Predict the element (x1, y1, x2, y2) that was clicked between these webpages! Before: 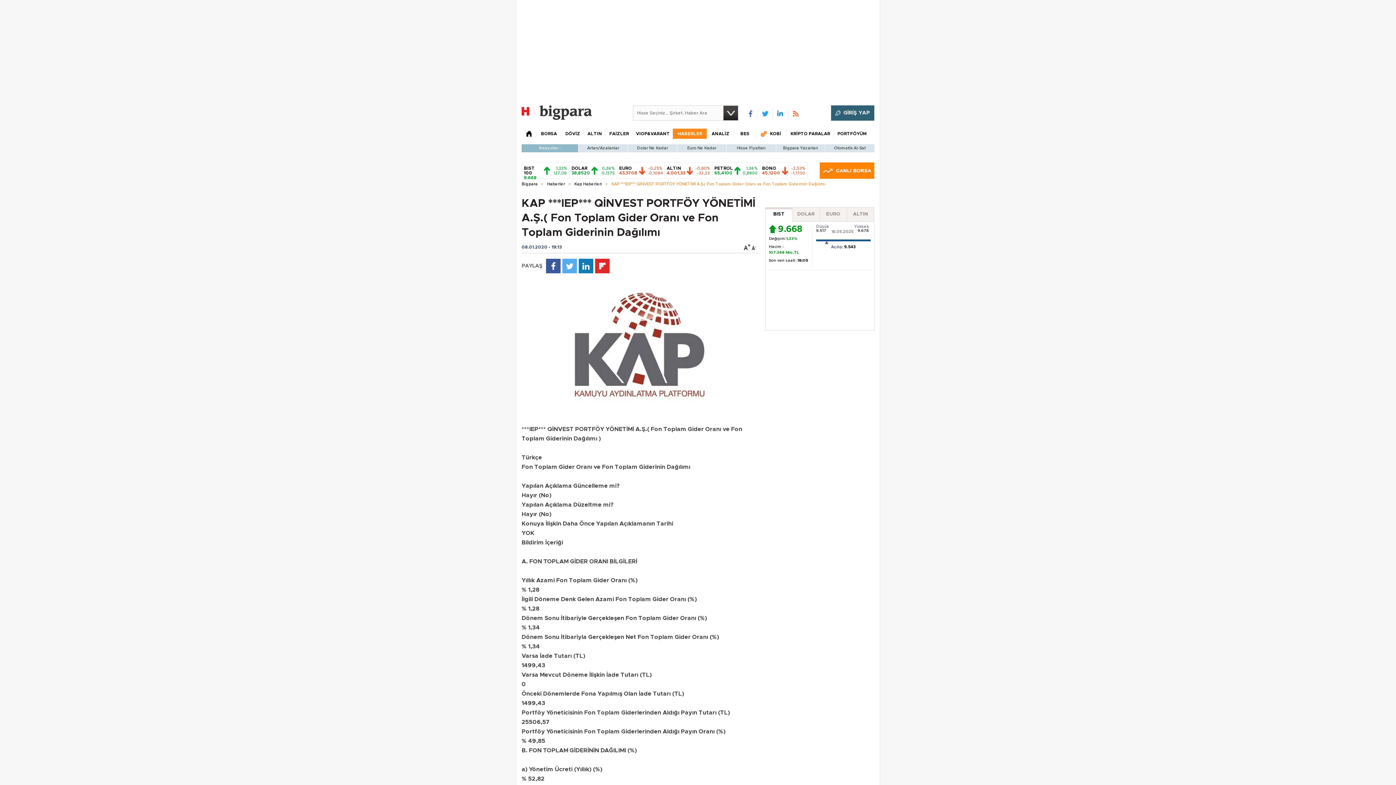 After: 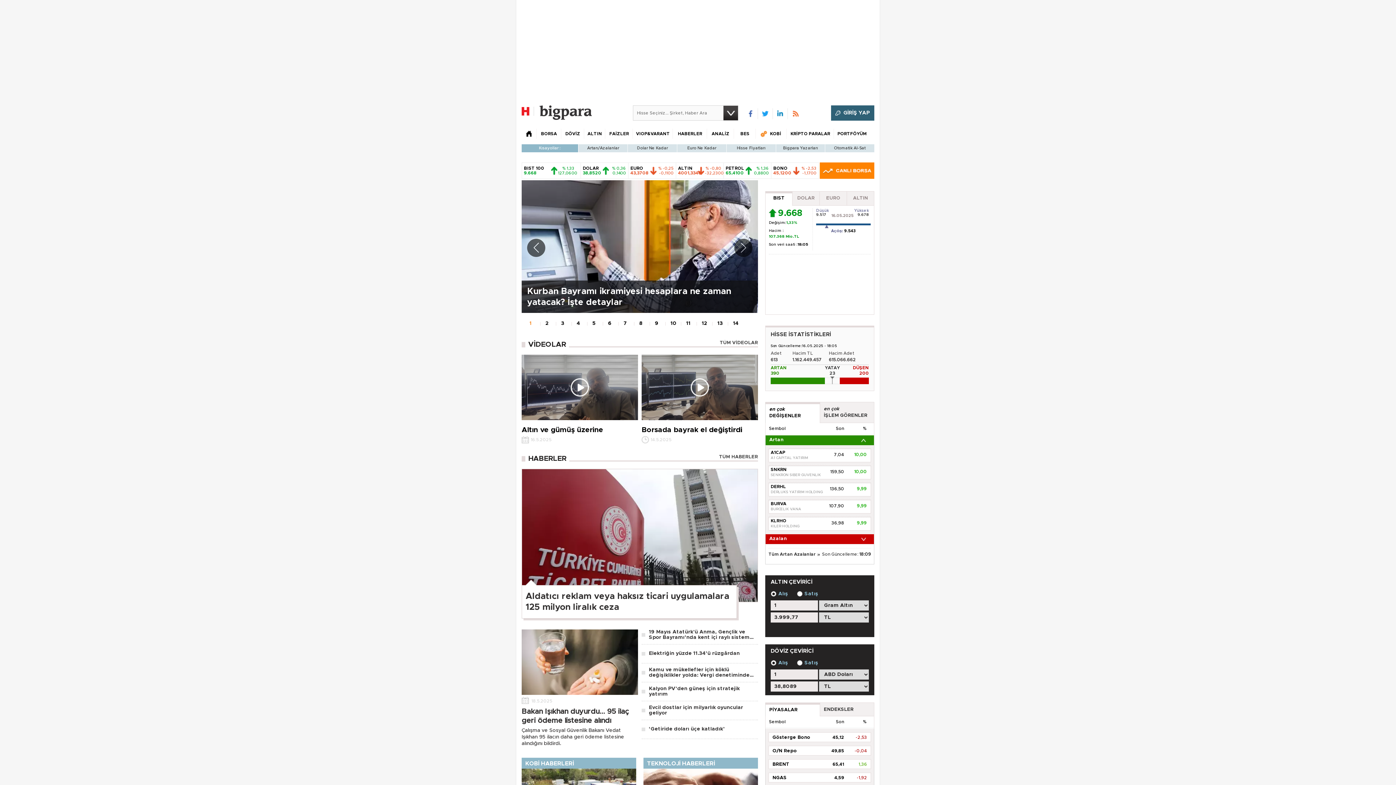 Action: label: Bigpara bbox: (521, 180, 537, 188)